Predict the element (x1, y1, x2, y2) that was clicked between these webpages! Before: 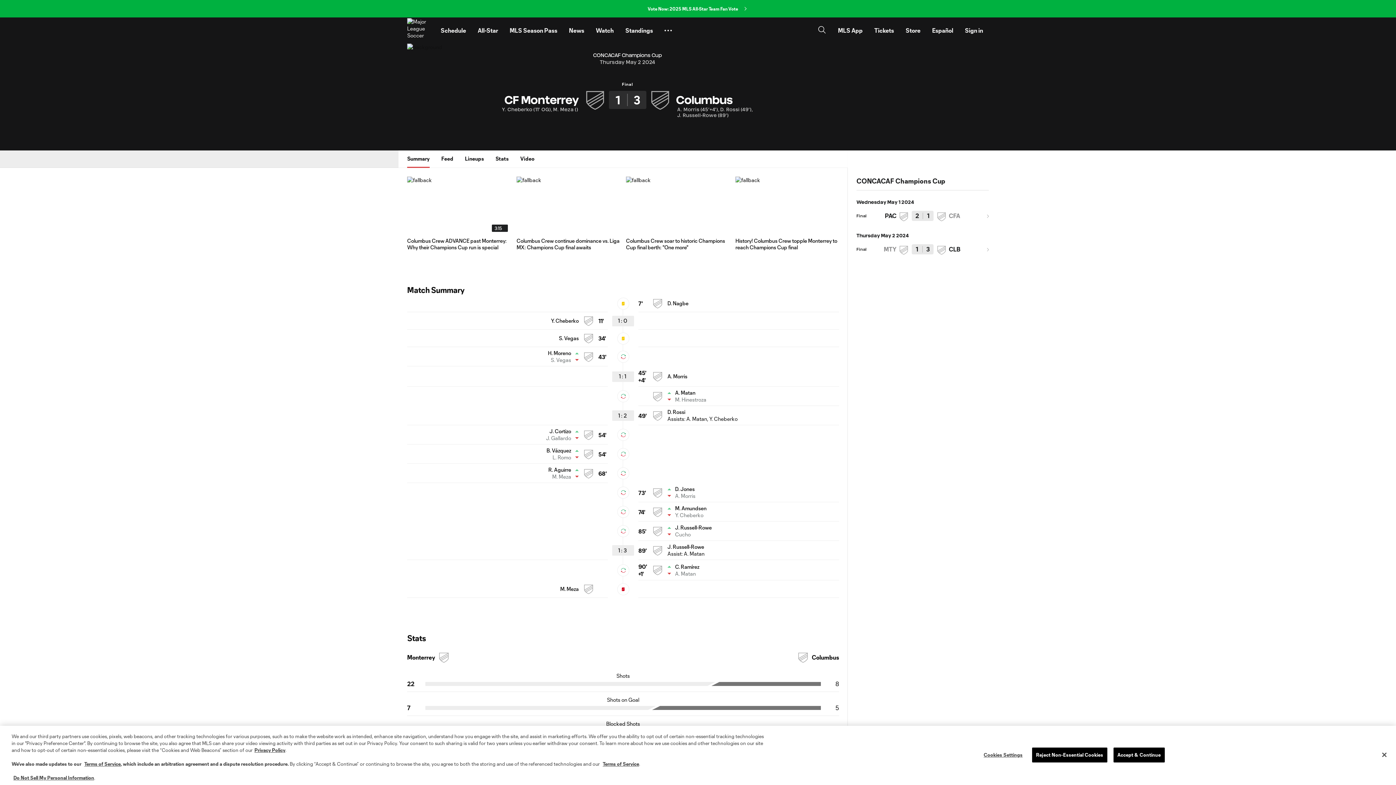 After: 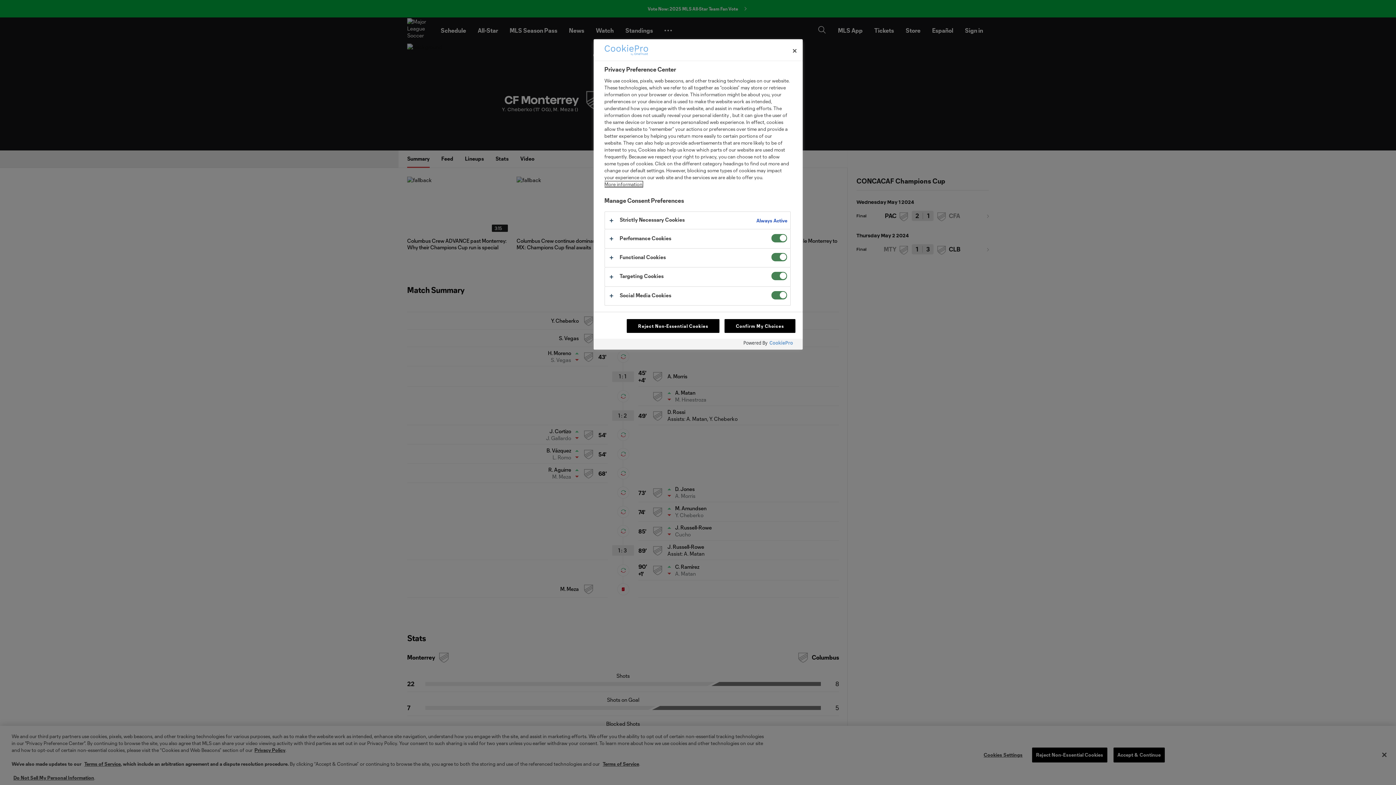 Action: bbox: (980, 748, 1026, 762) label: Cookies Settings